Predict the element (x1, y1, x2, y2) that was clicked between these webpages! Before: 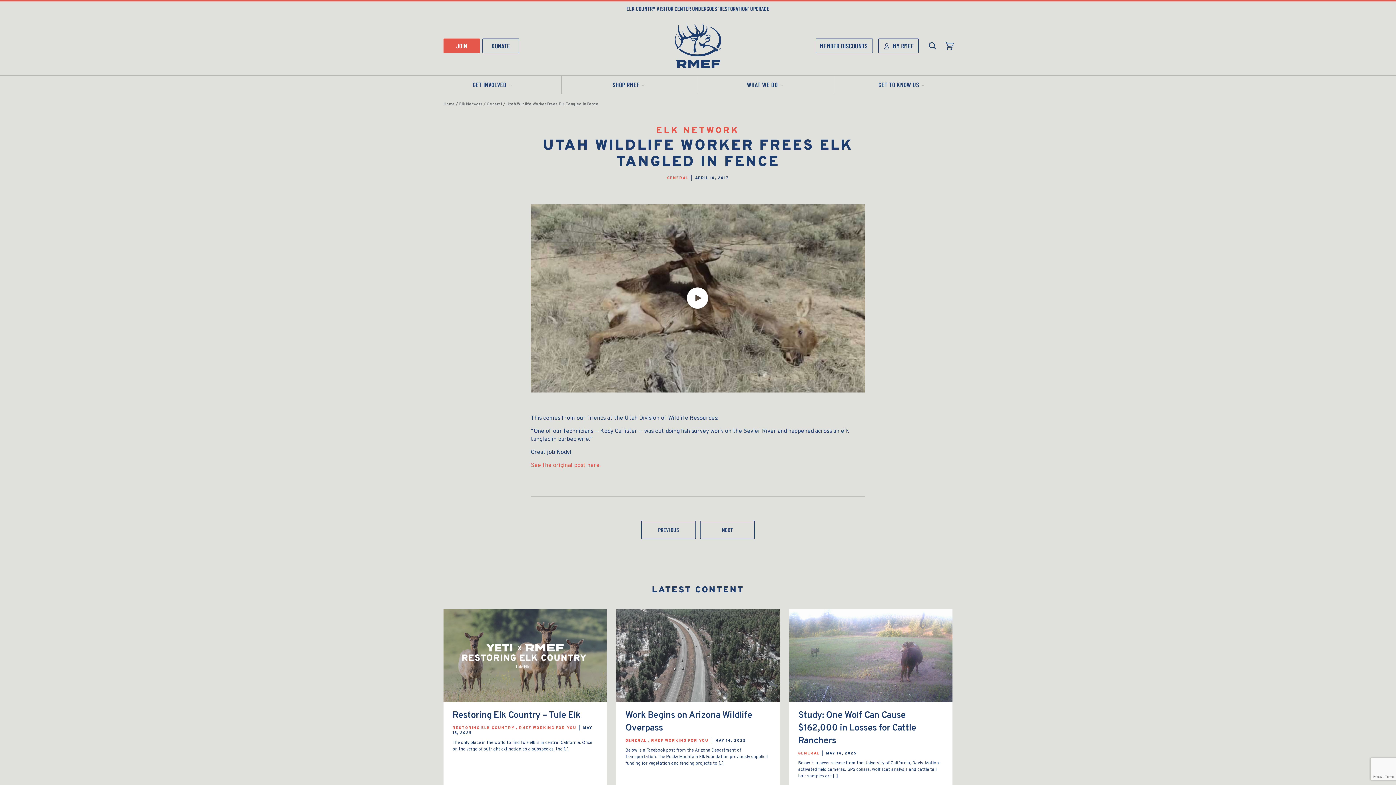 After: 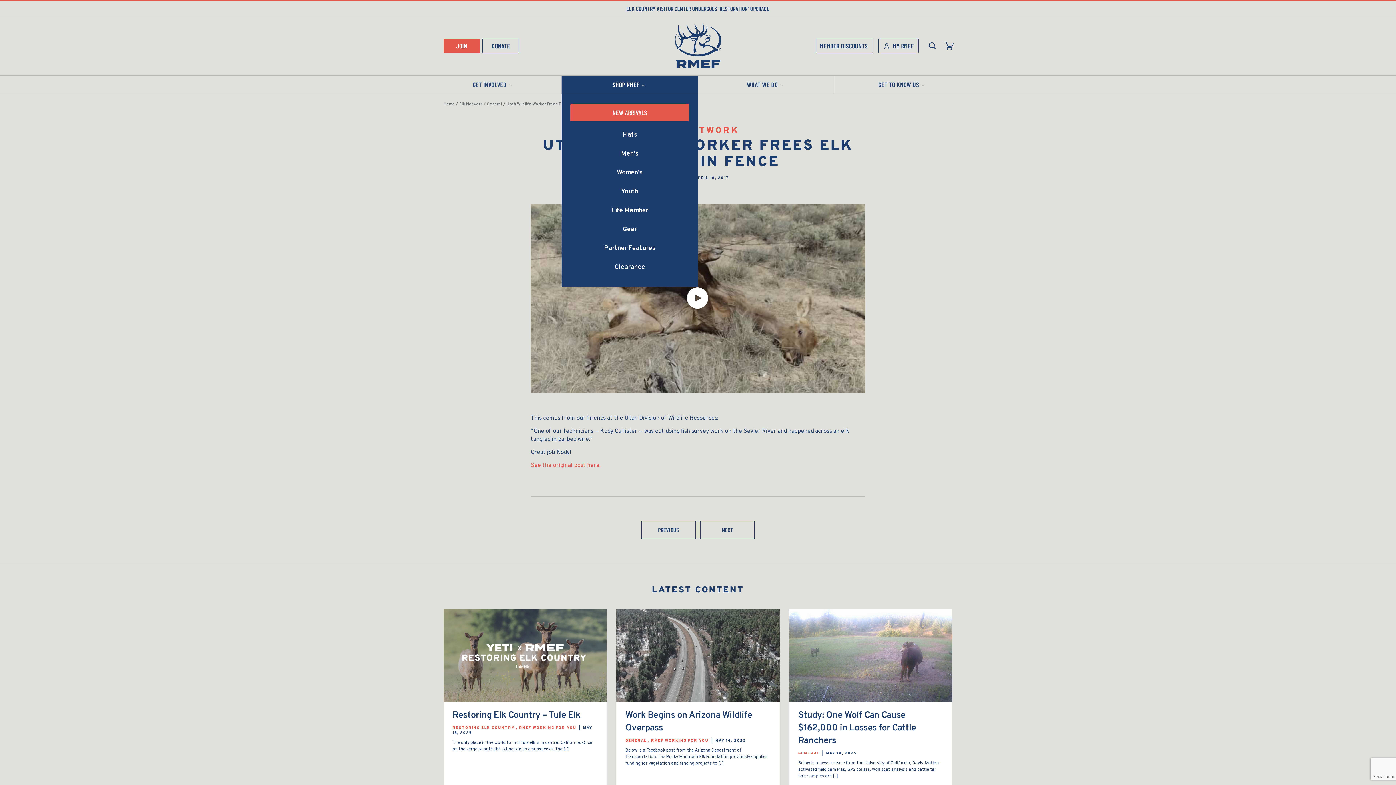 Action: bbox: (561, 75, 698, 93) label: SHOP RMEF